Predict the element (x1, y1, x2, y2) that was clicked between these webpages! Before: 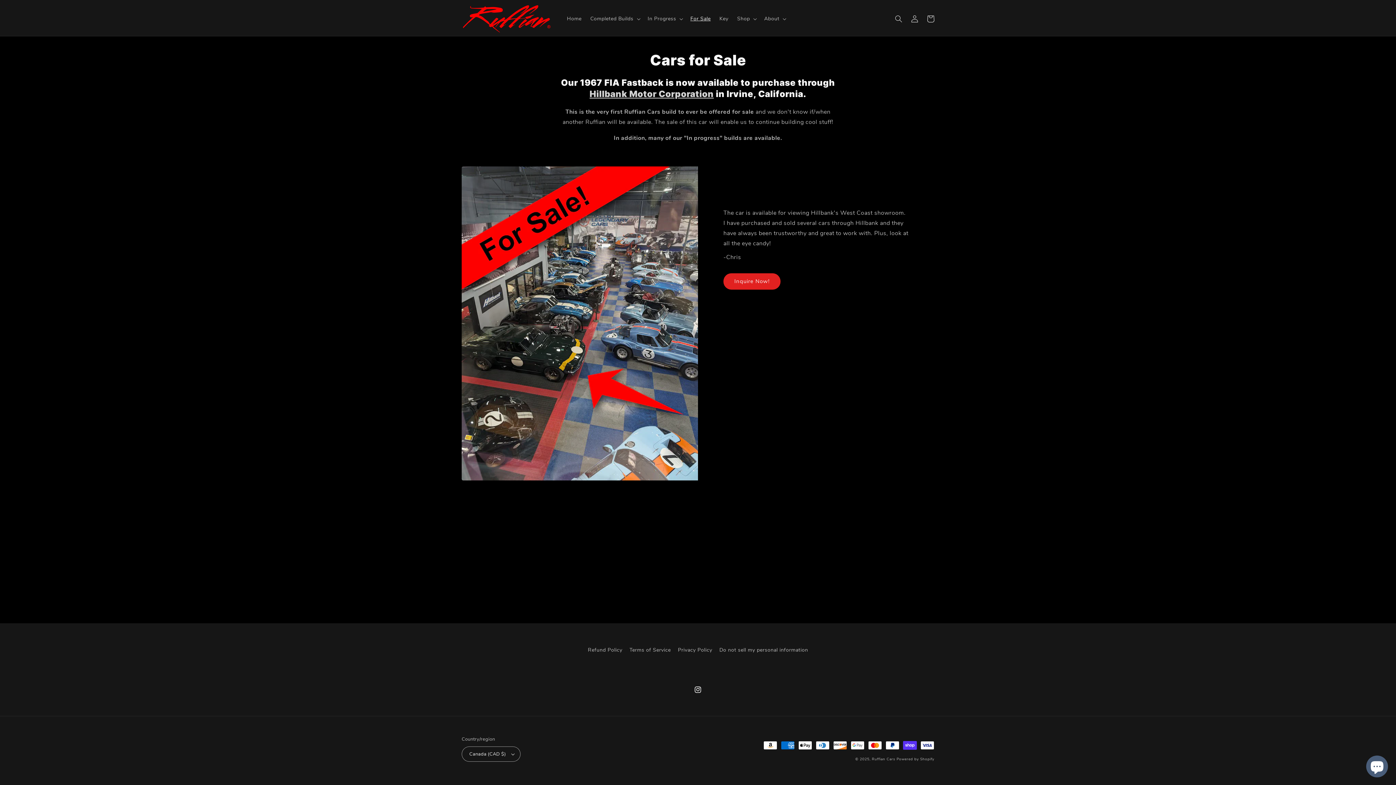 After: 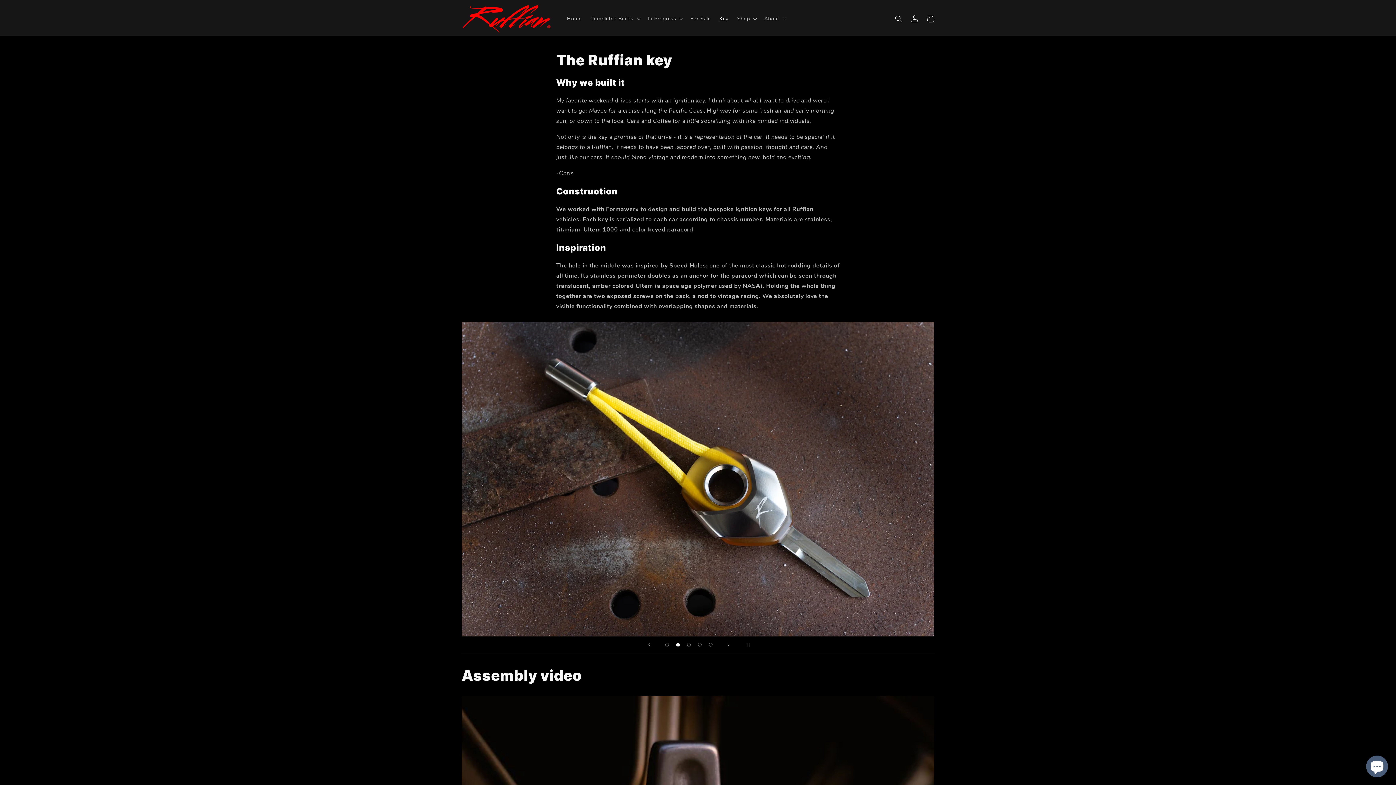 Action: label: Key bbox: (715, 11, 733, 26)